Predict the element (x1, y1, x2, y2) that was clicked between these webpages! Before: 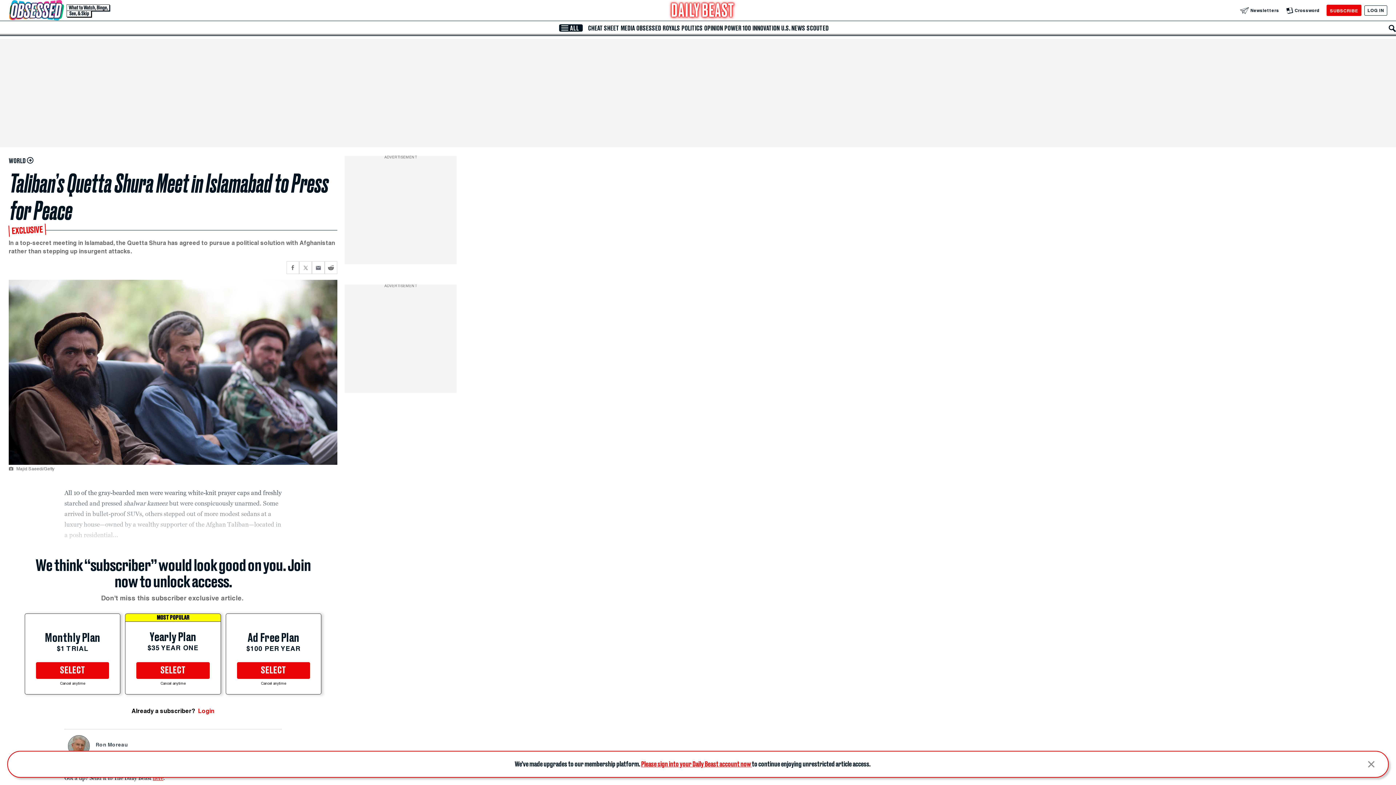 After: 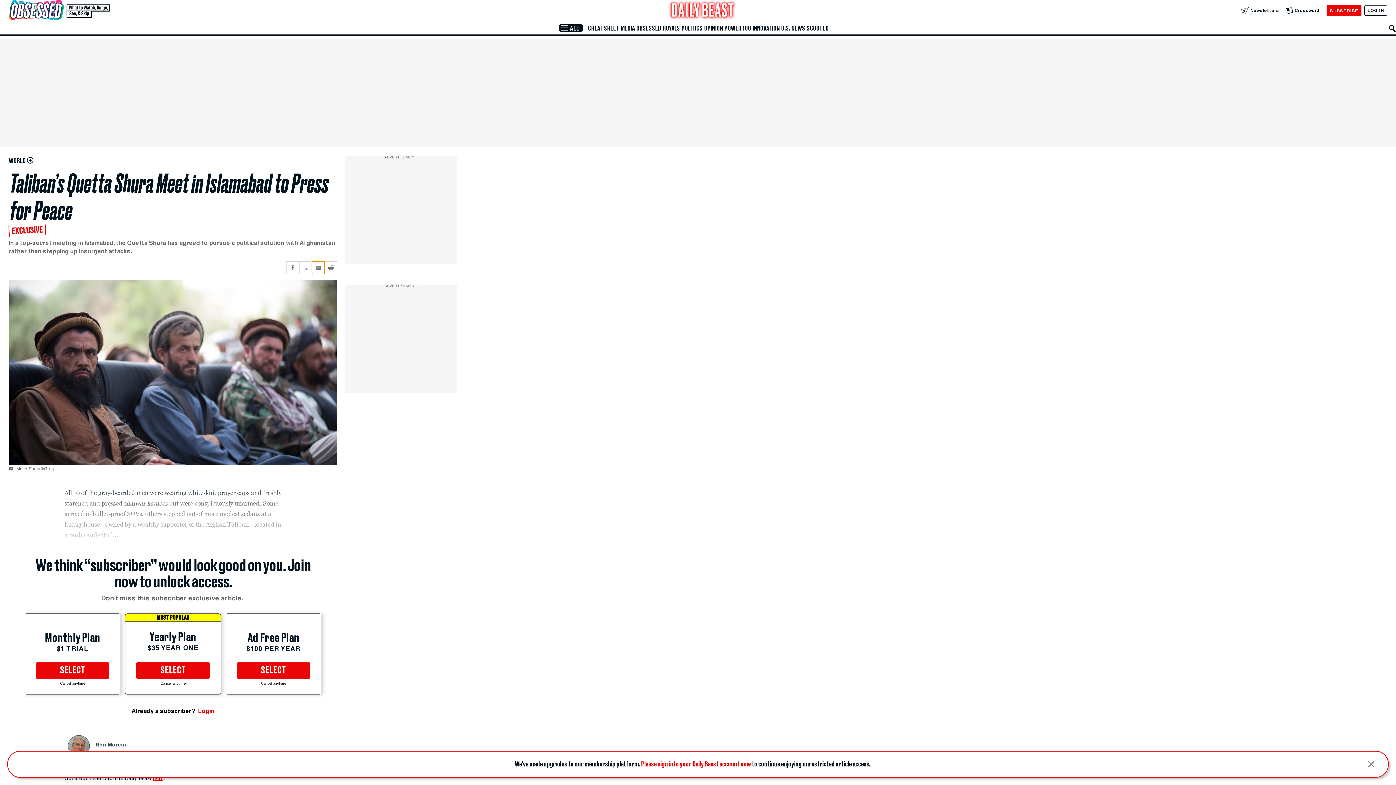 Action: bbox: (312, 261, 324, 274) label: Share current article via Email